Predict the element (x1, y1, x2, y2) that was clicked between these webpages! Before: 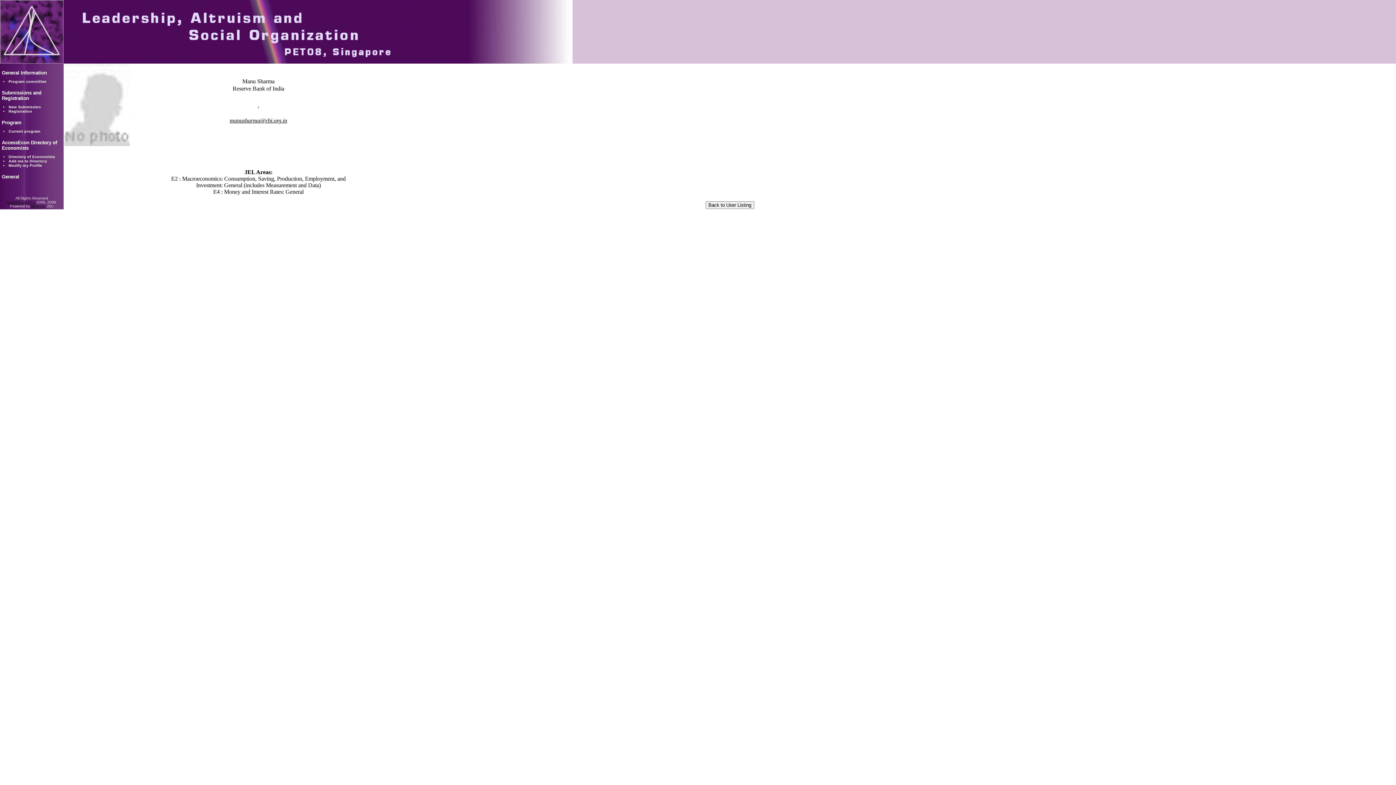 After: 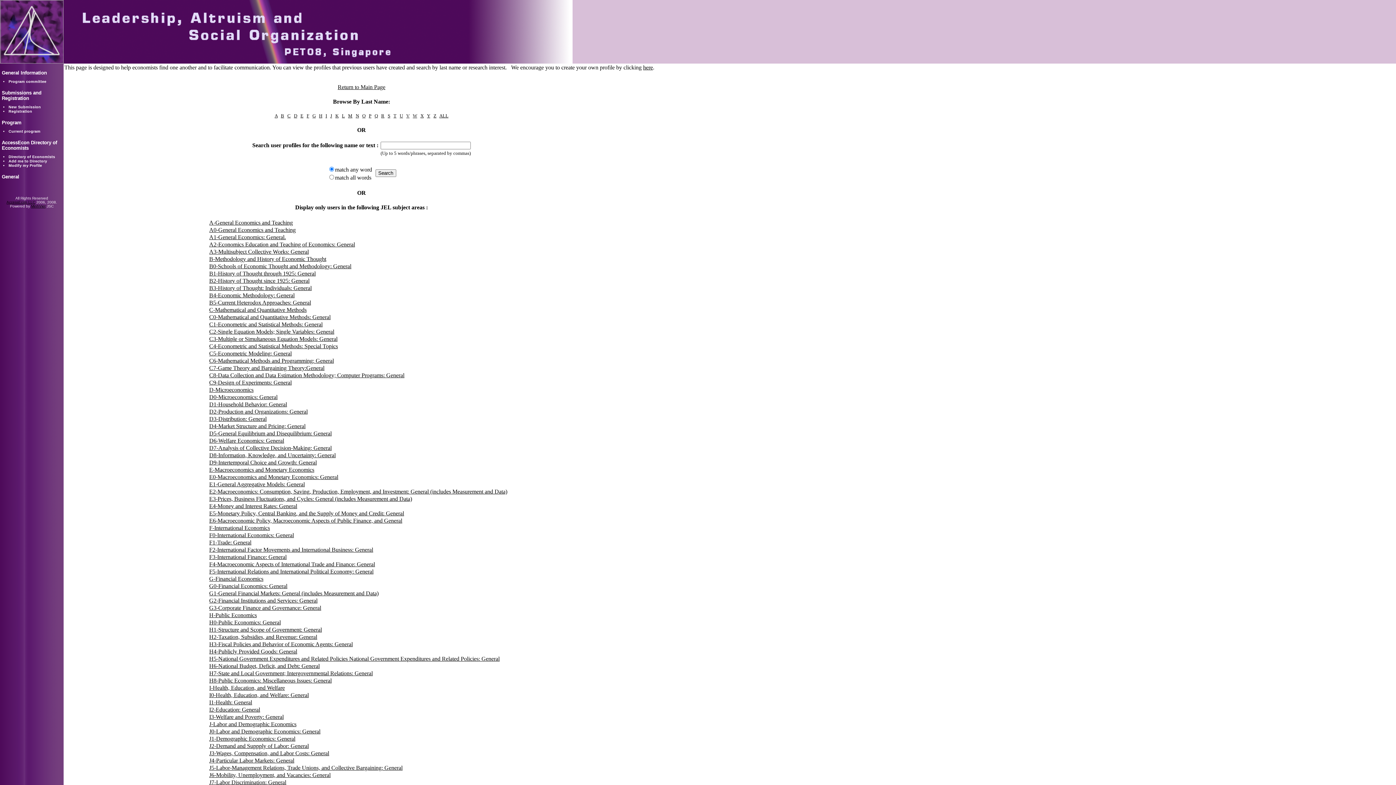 Action: label: Directory of Economists bbox: (8, 154, 55, 158)